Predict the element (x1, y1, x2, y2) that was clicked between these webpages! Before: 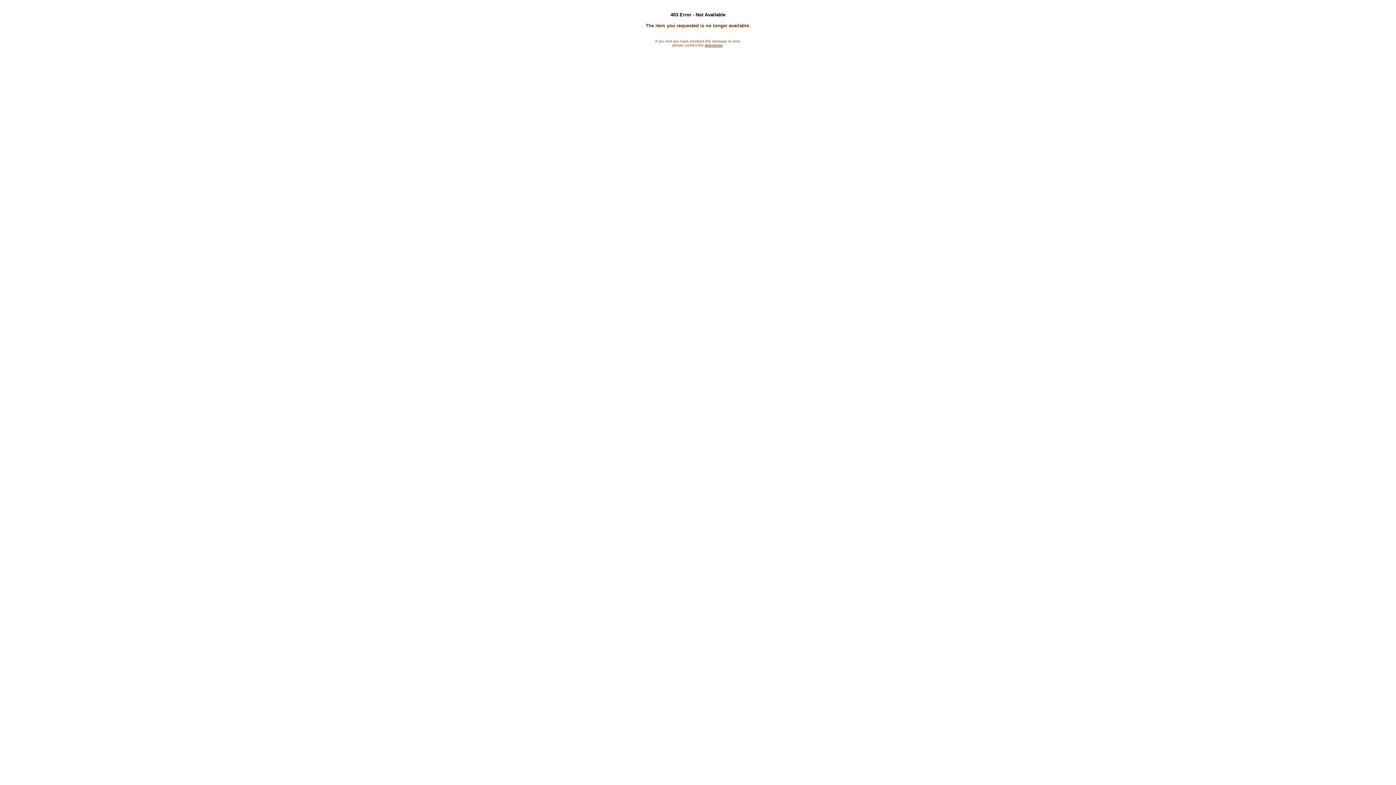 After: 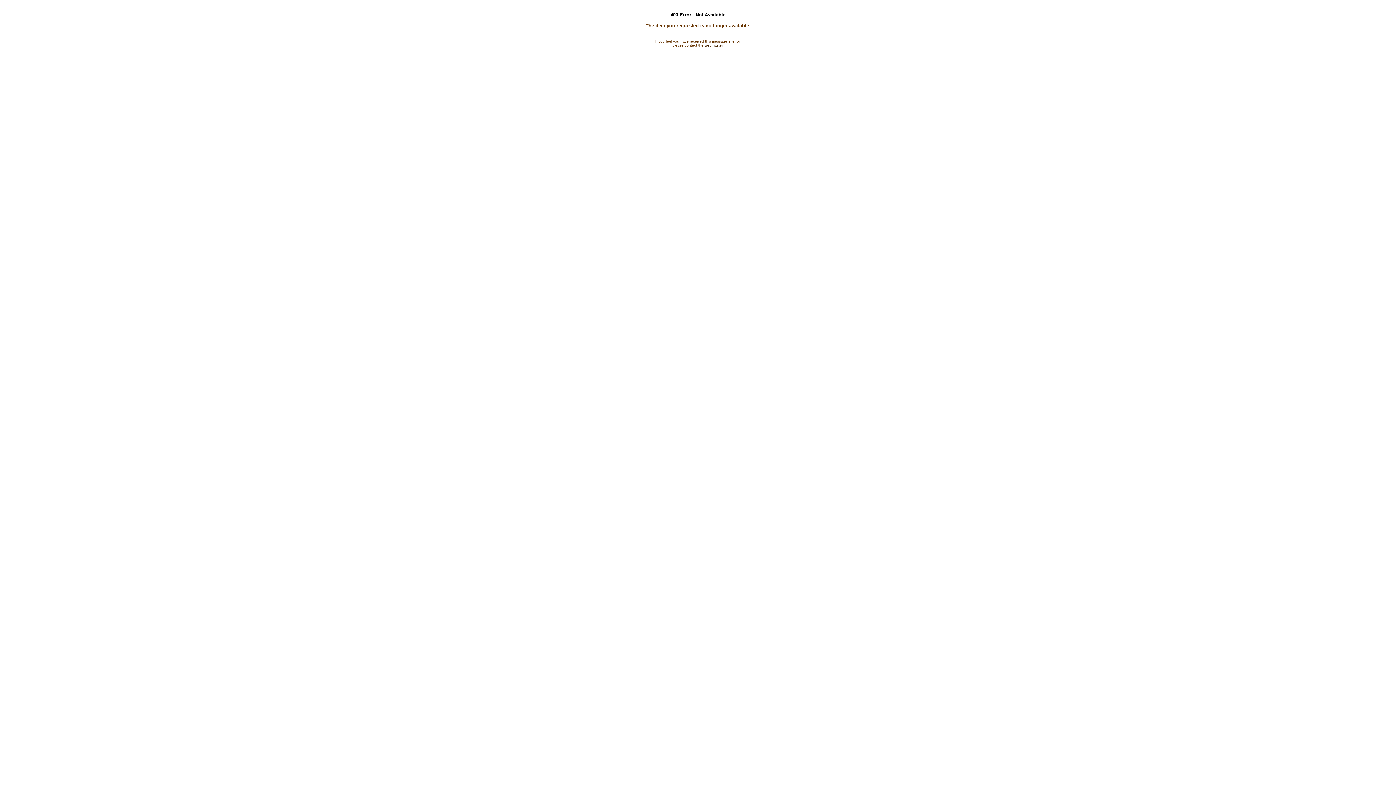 Action: label: webmaster bbox: (704, 43, 722, 47)